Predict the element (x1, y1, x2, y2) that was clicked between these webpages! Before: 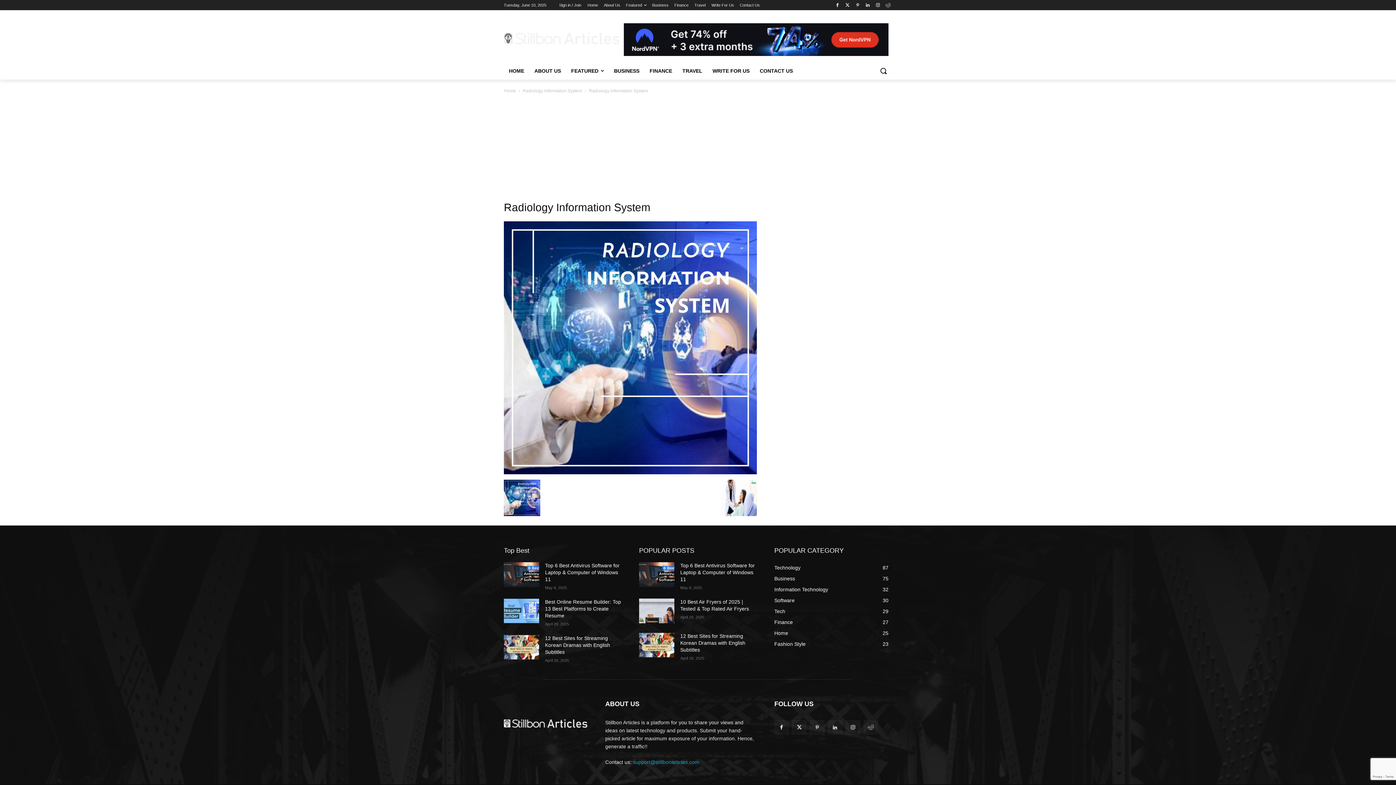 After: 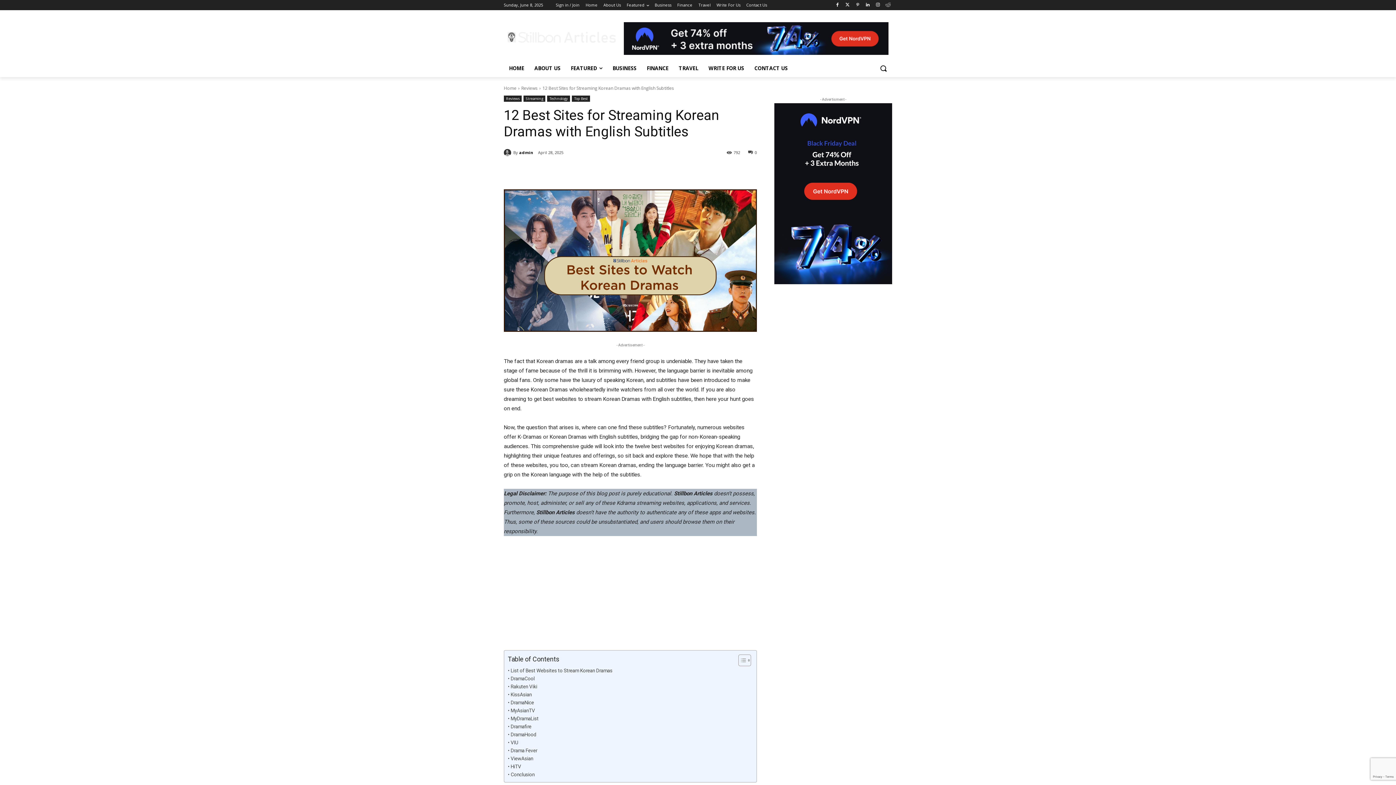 Action: label: 12 Best Sites for Streaming Korean Dramas with English Subtitles bbox: (545, 635, 610, 655)